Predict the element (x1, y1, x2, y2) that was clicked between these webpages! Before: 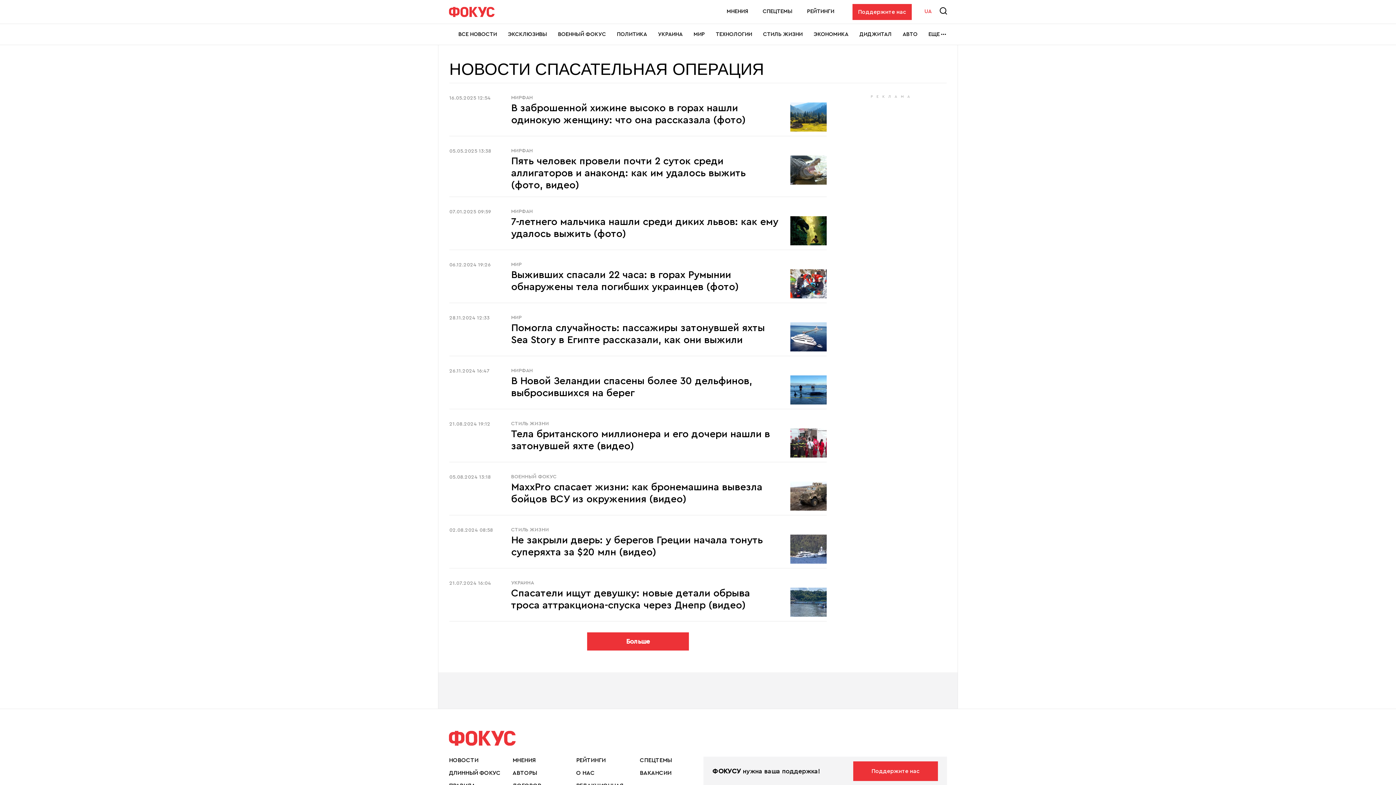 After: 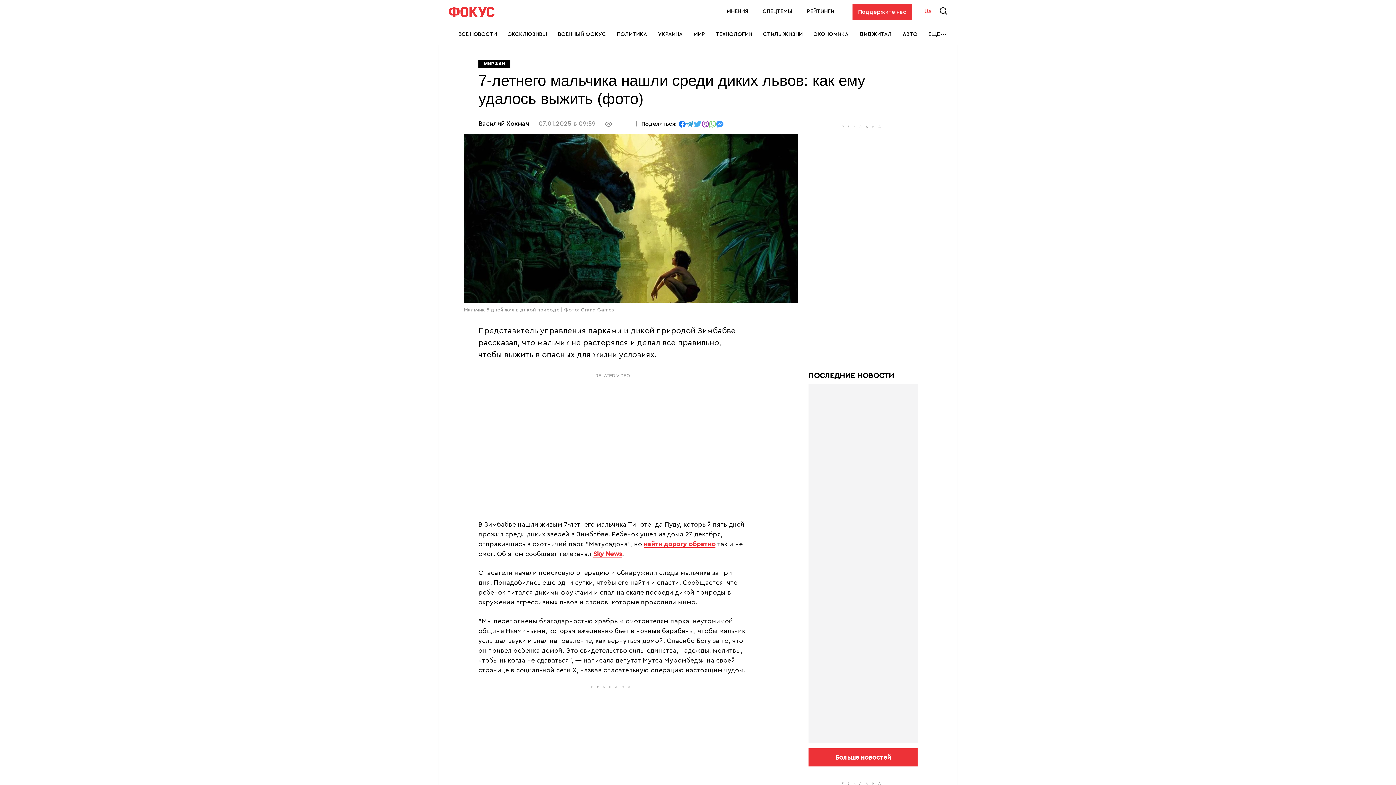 Action: bbox: (790, 216, 826, 245)